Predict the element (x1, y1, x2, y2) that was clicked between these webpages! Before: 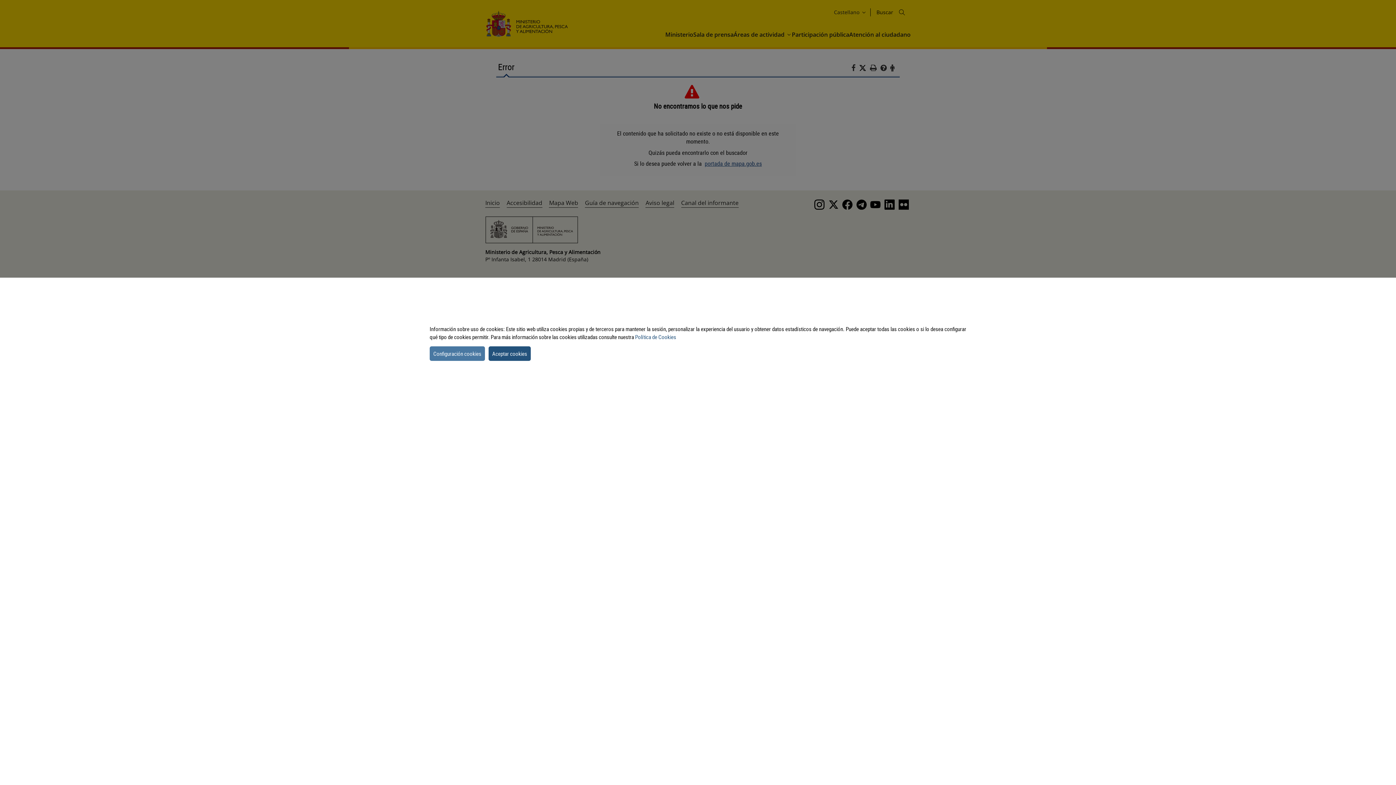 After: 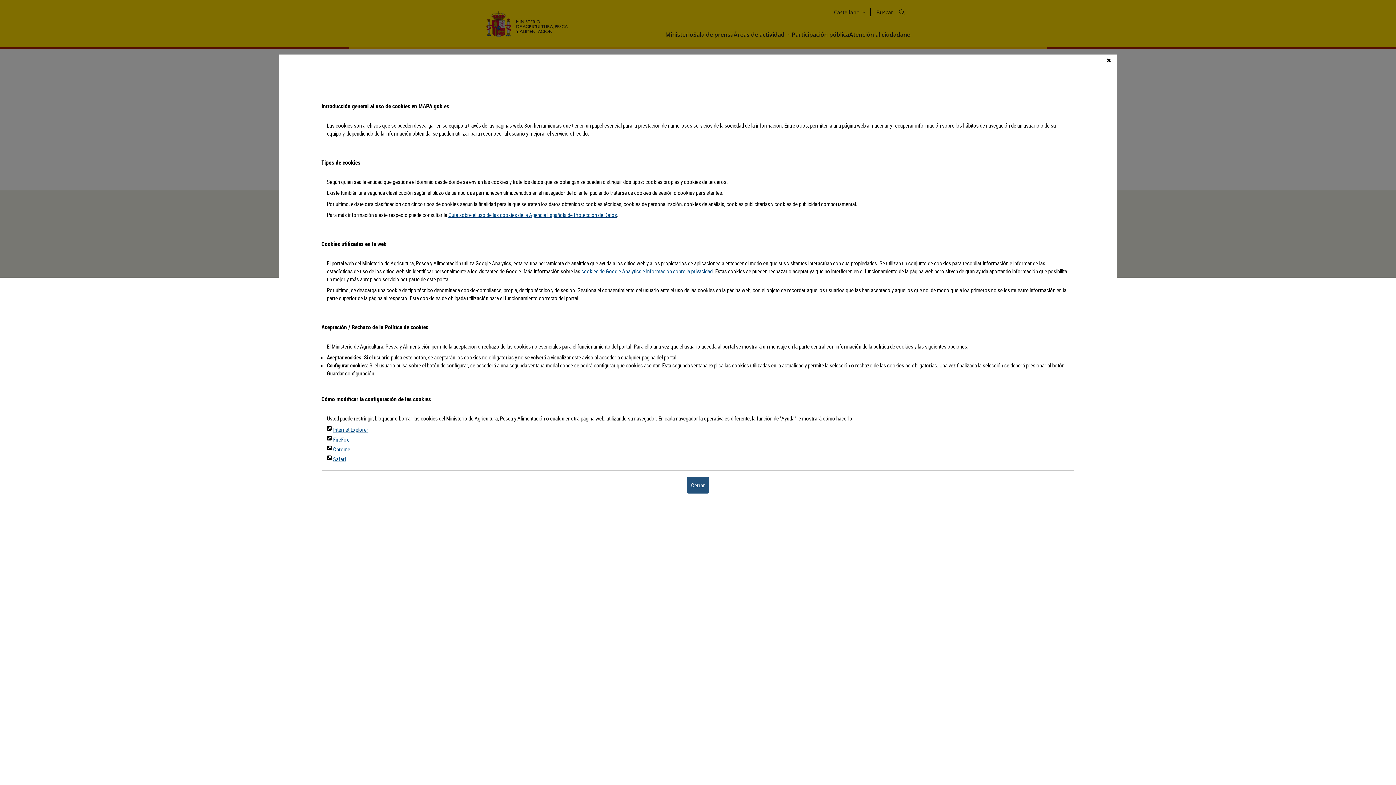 Action: label: Política de Cookies bbox: (635, 333, 676, 340)